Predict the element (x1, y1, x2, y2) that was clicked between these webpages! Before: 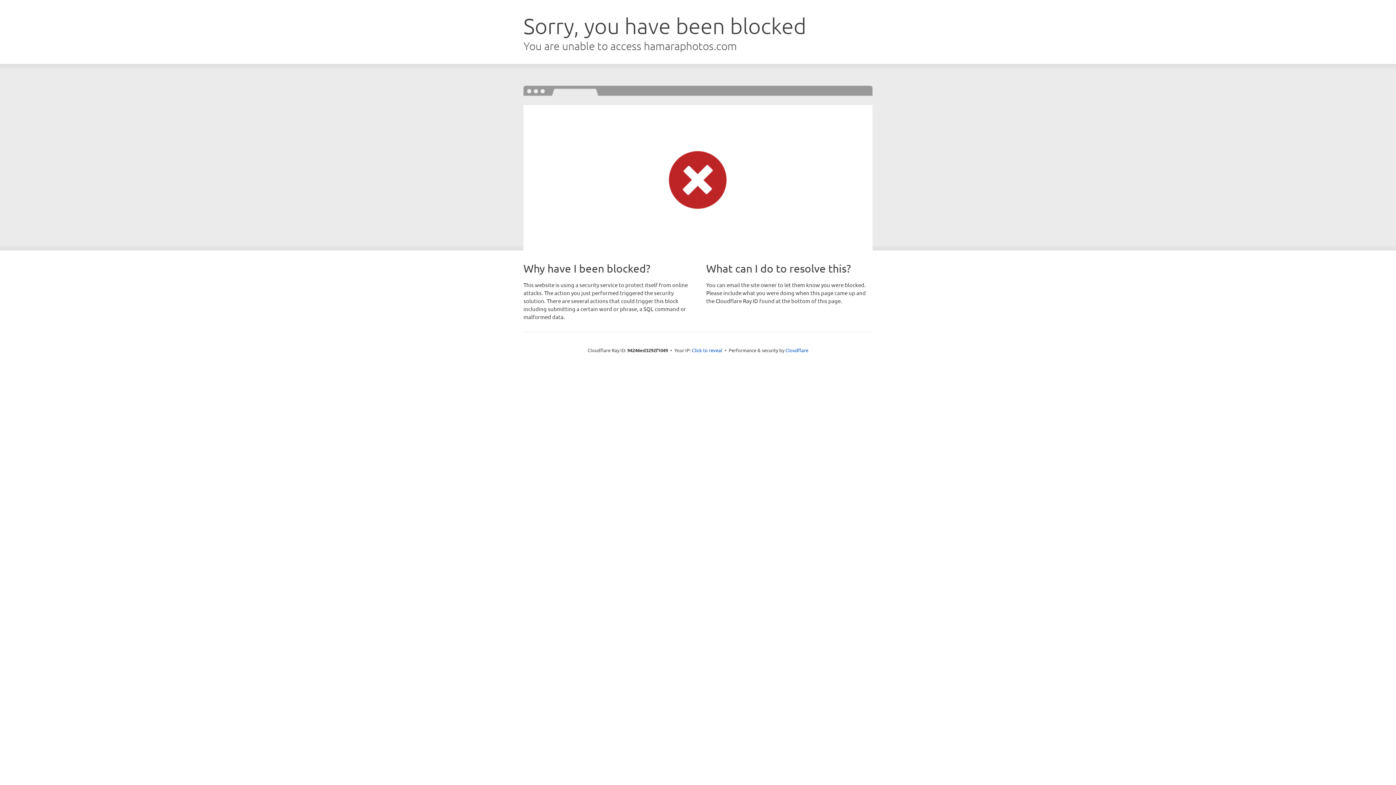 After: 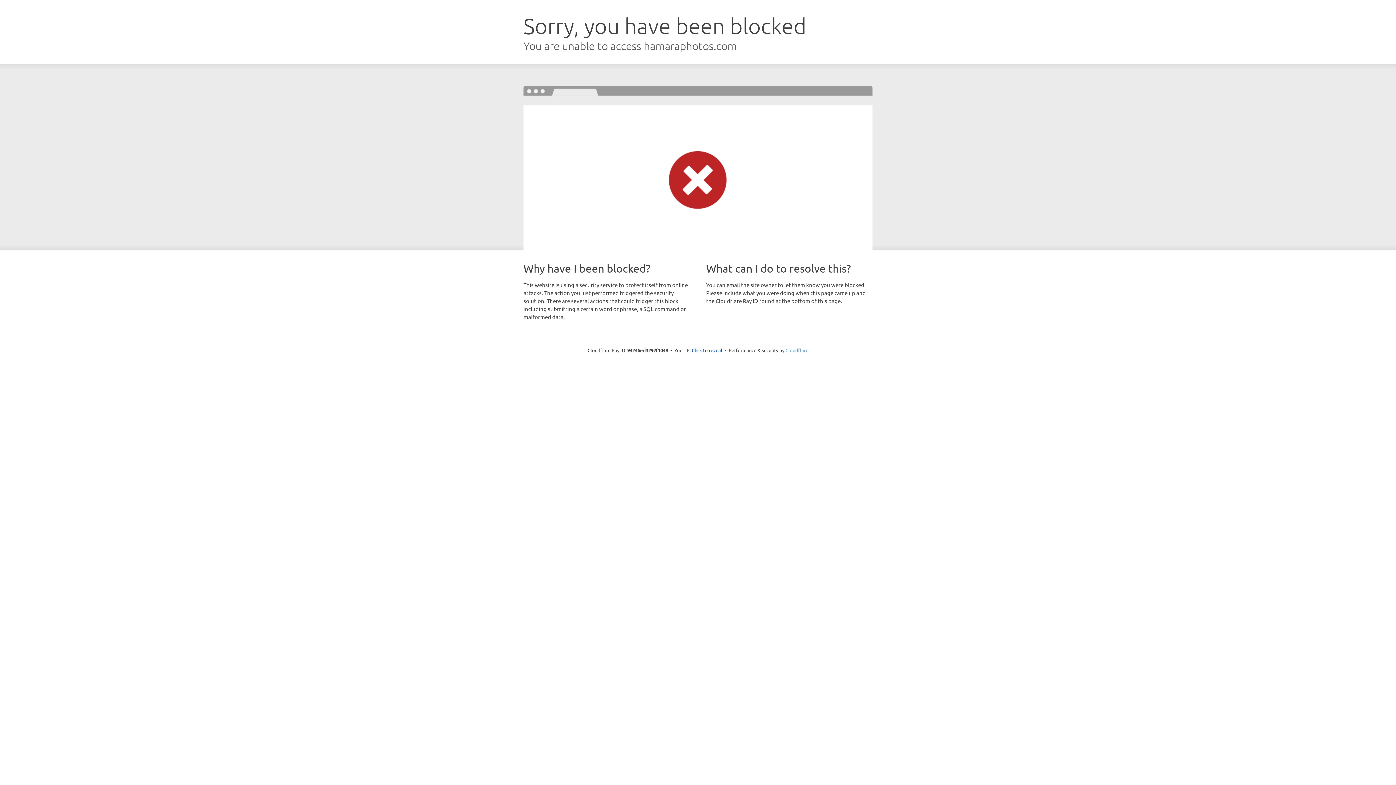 Action: label: Cloudflare bbox: (785, 347, 808, 353)